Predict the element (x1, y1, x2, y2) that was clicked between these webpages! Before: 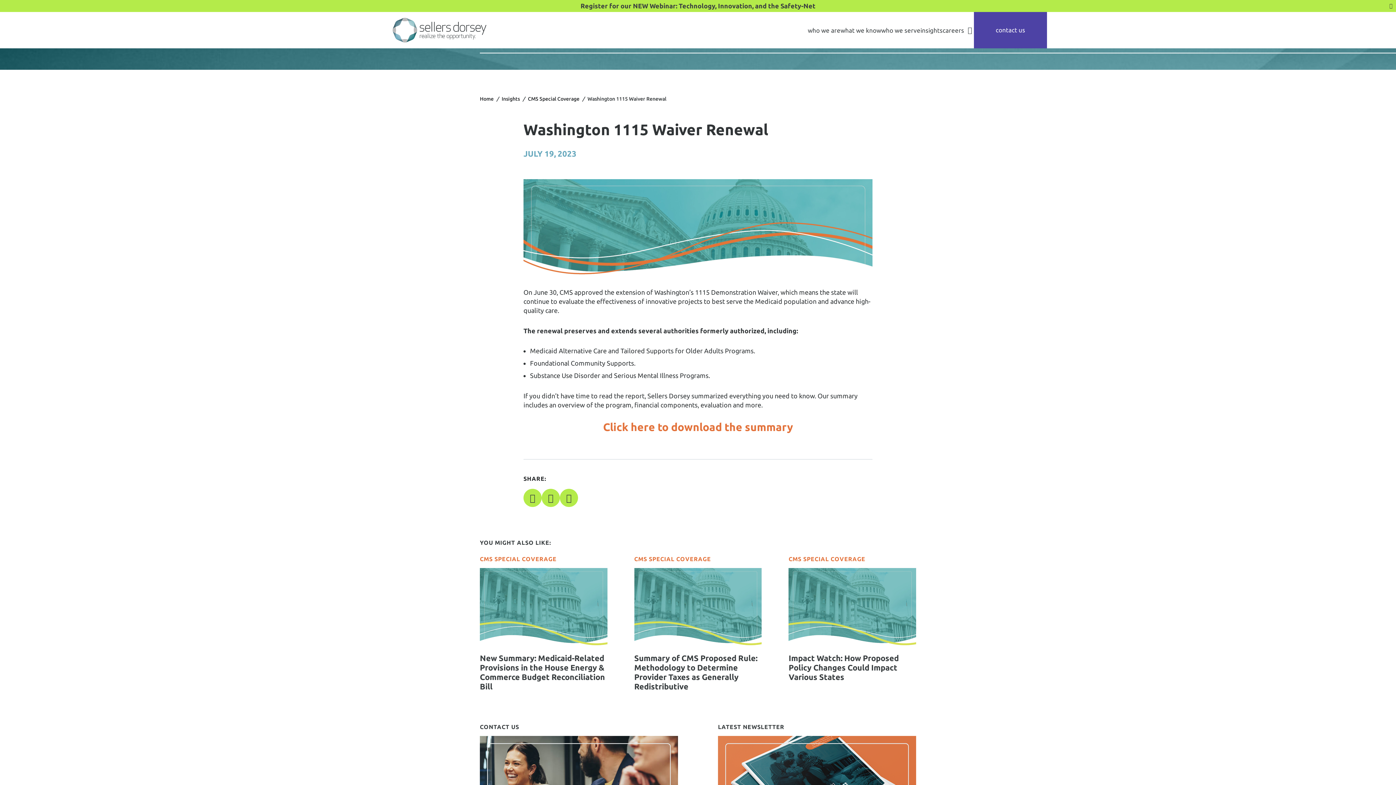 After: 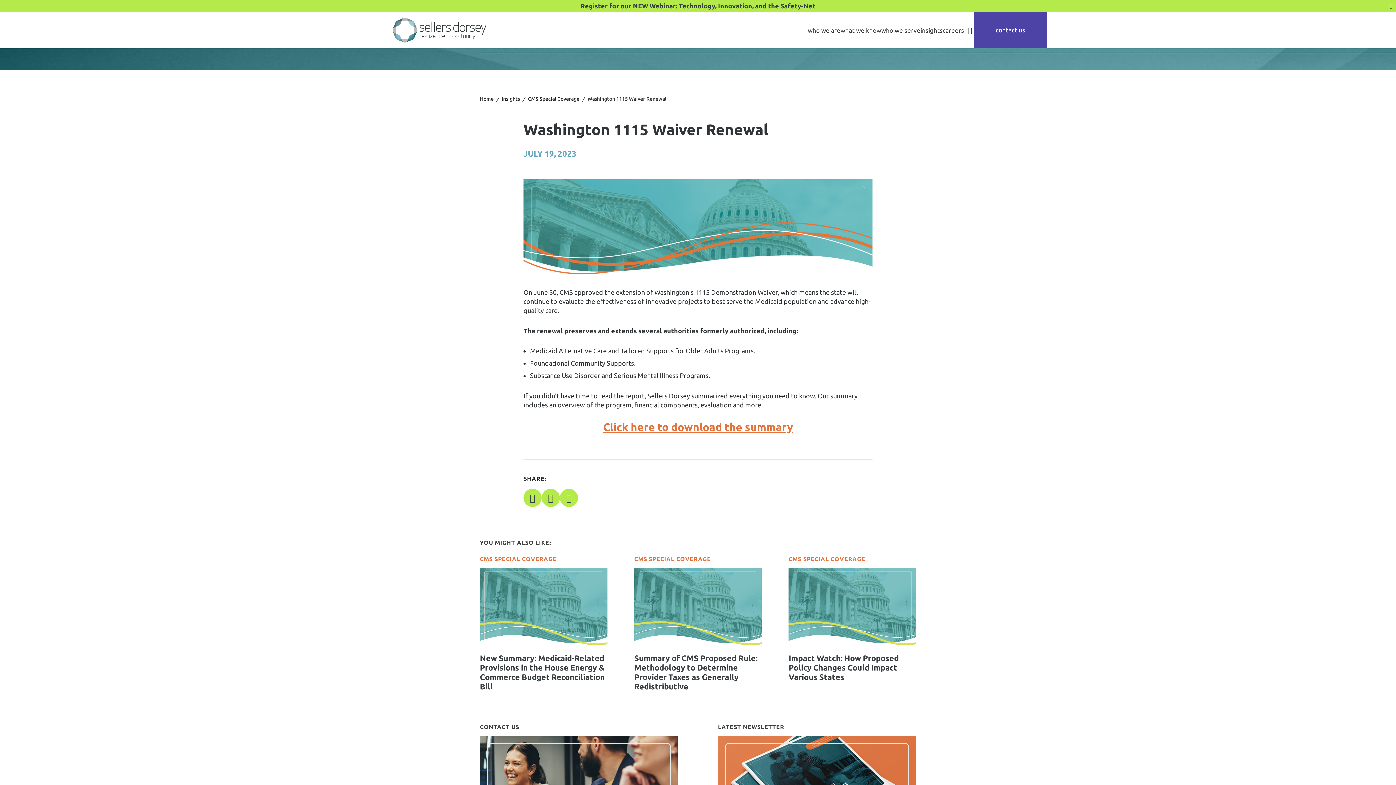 Action: label: Click here to download the summary bbox: (603, 421, 793, 433)